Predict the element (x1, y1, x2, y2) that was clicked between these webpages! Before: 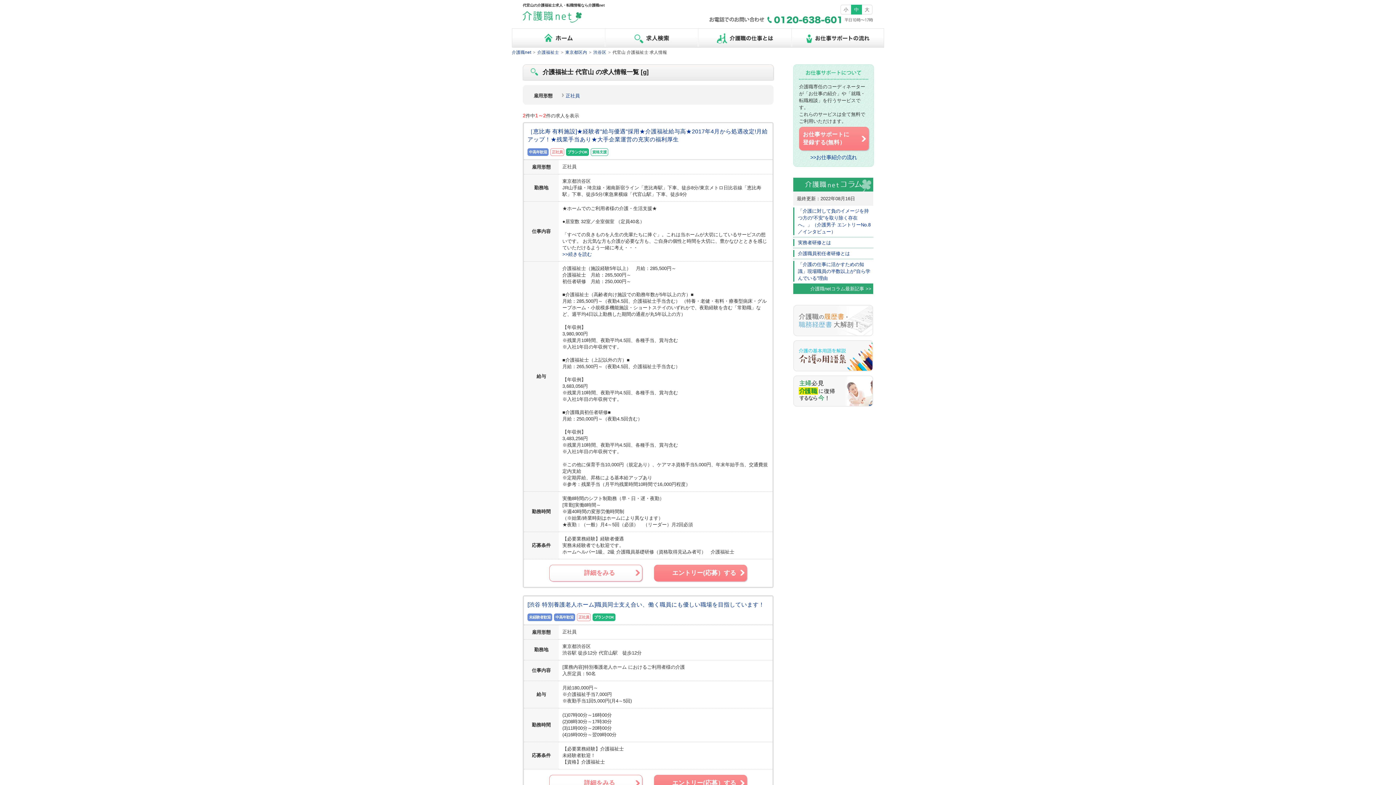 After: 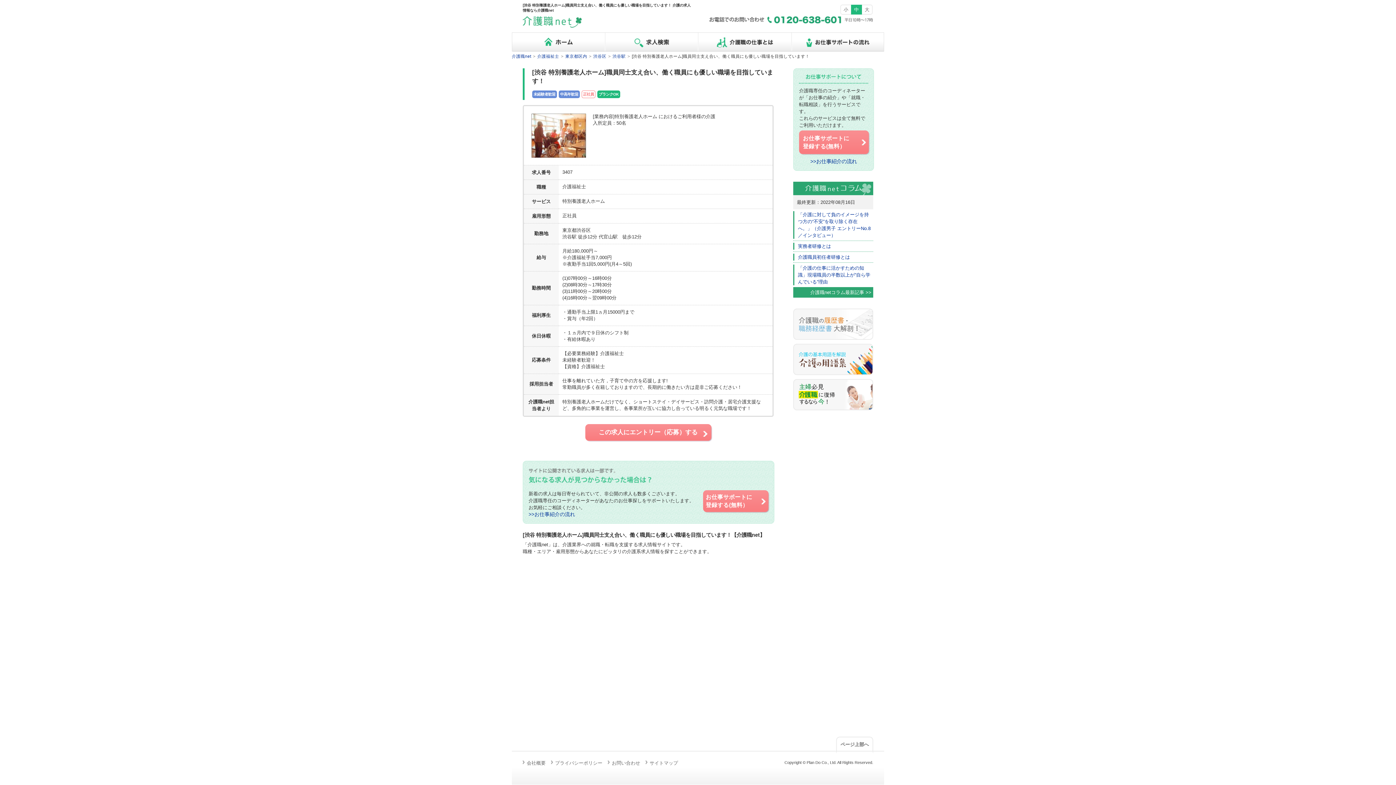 Action: label: [渋谷 特別養護老人ホーム]職員同士支え合い、働く職員にも優しい職場を目指しています！ bbox: (527, 601, 769, 609)